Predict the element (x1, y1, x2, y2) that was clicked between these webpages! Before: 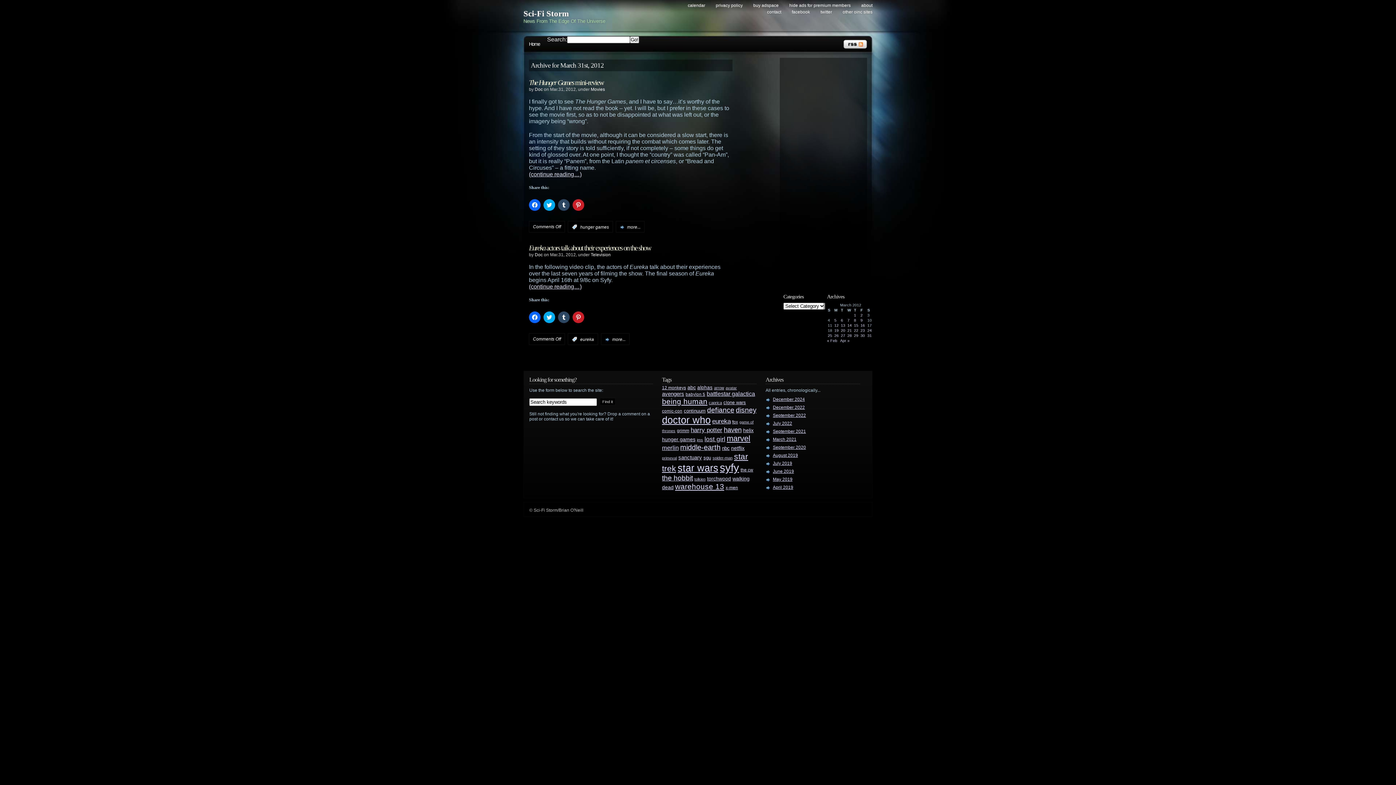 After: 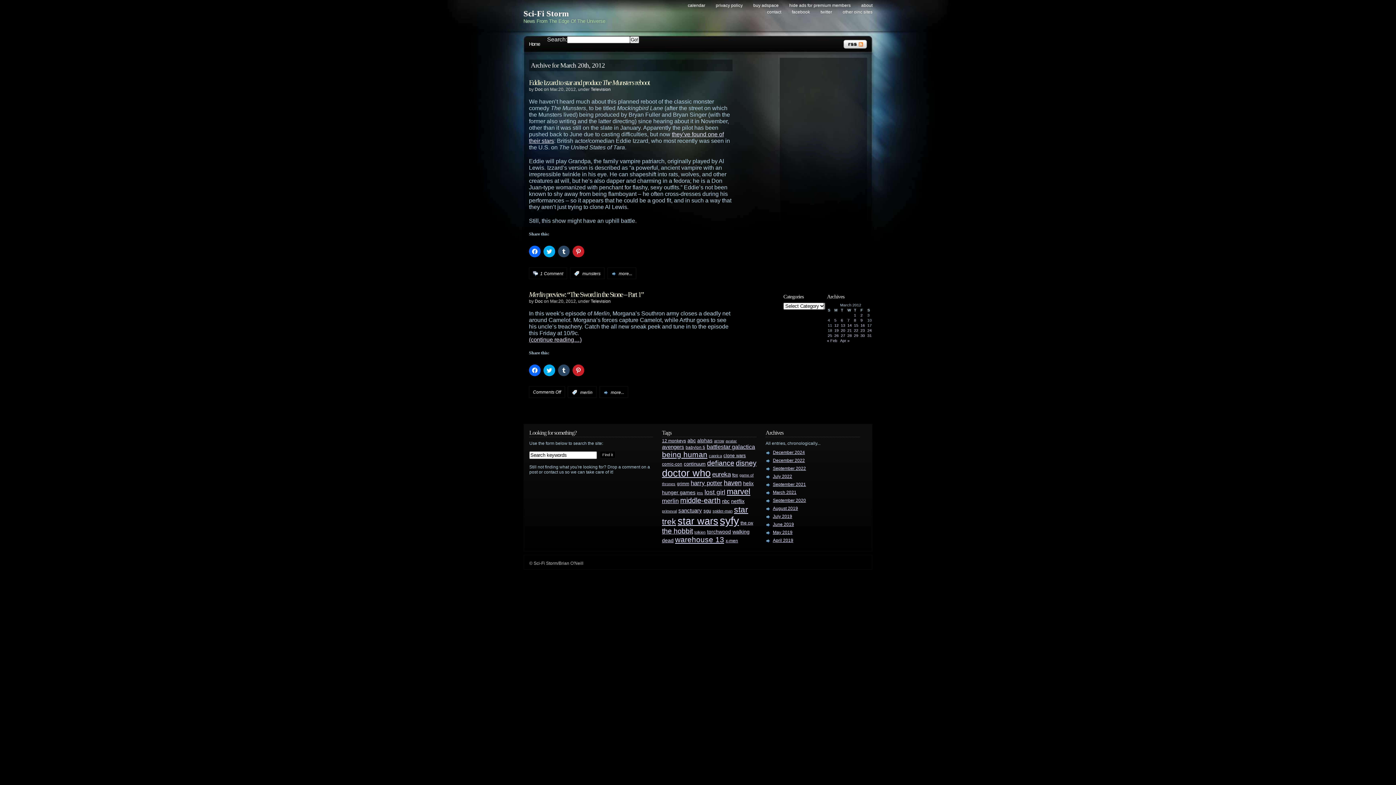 Action: label: Posts published on March 20, 2012 bbox: (841, 328, 845, 332)